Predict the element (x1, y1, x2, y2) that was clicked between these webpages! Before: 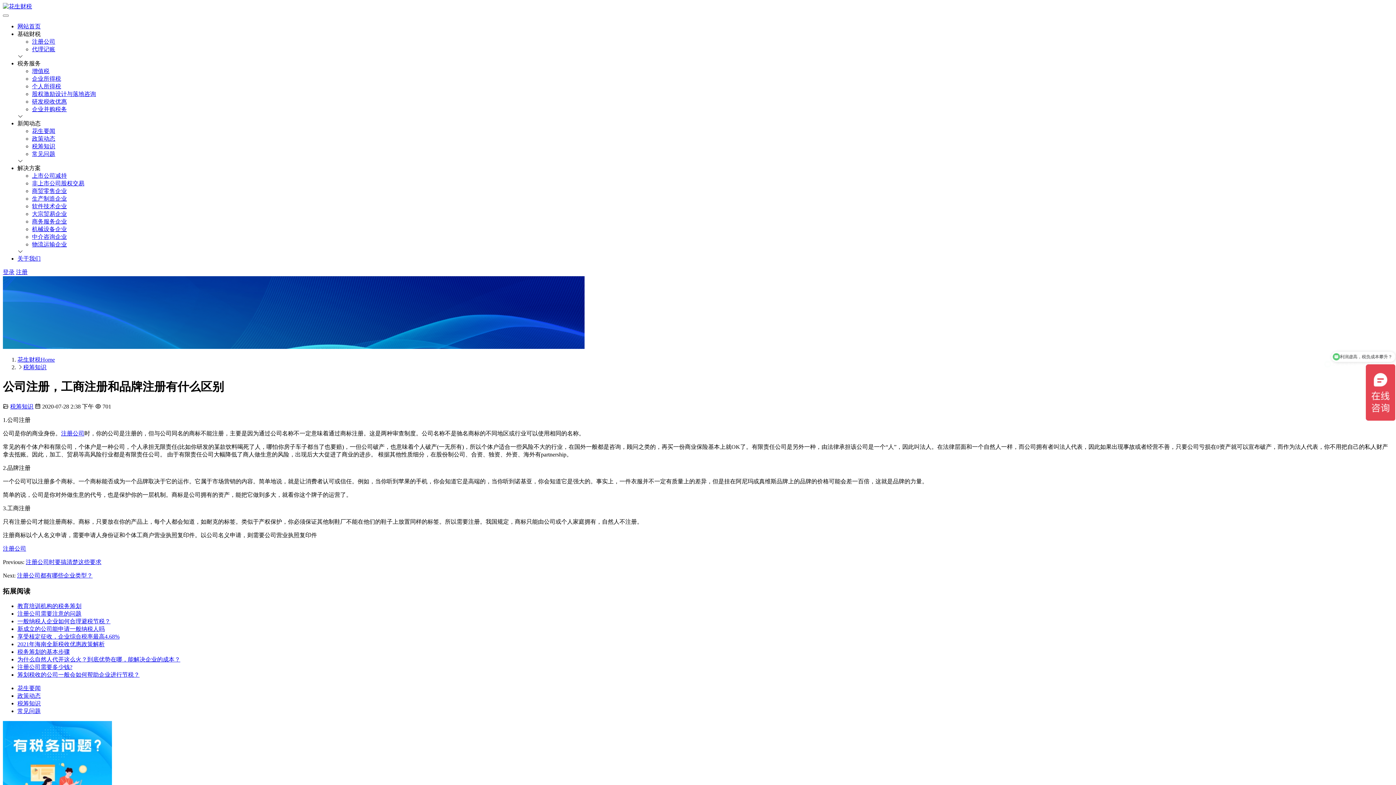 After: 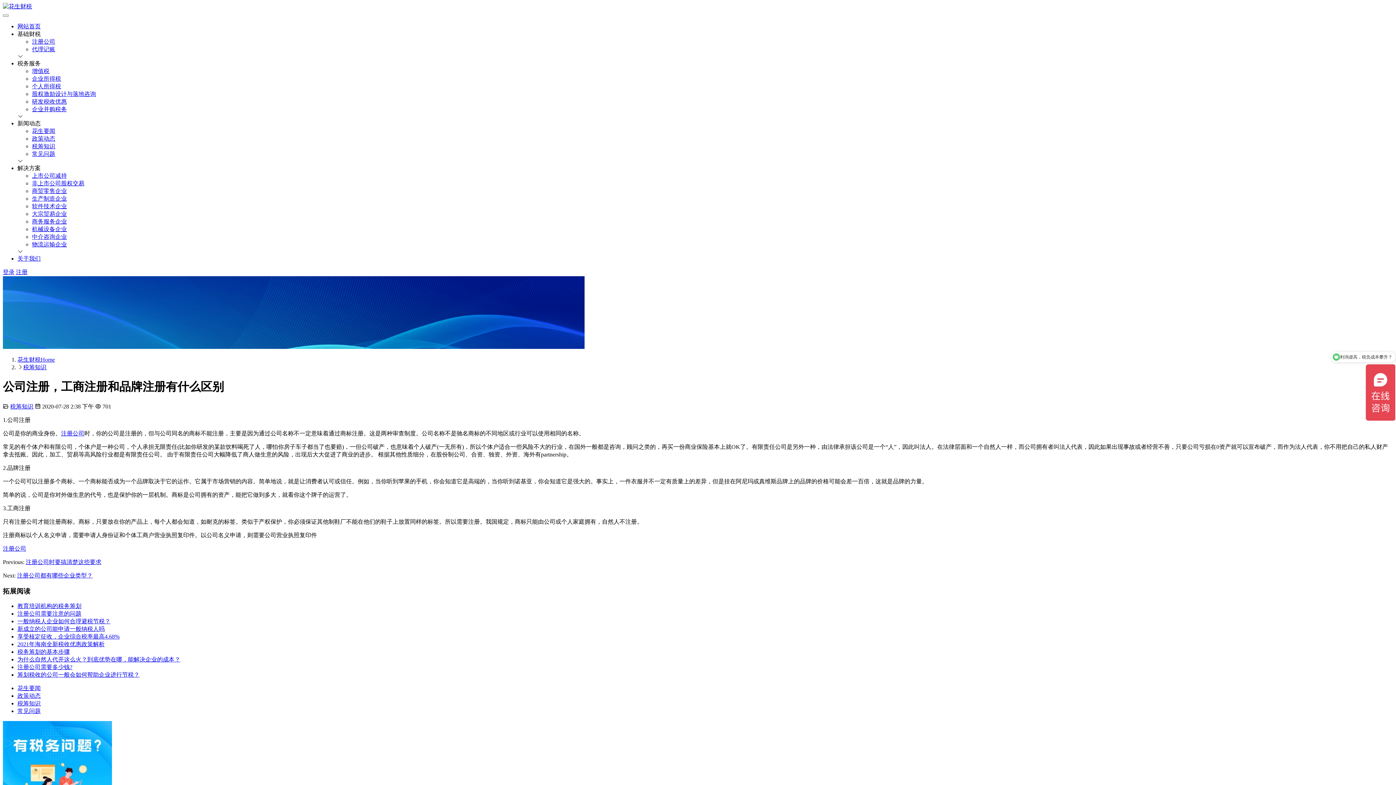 Action: label: 税务服务 bbox: (17, 60, 40, 66)